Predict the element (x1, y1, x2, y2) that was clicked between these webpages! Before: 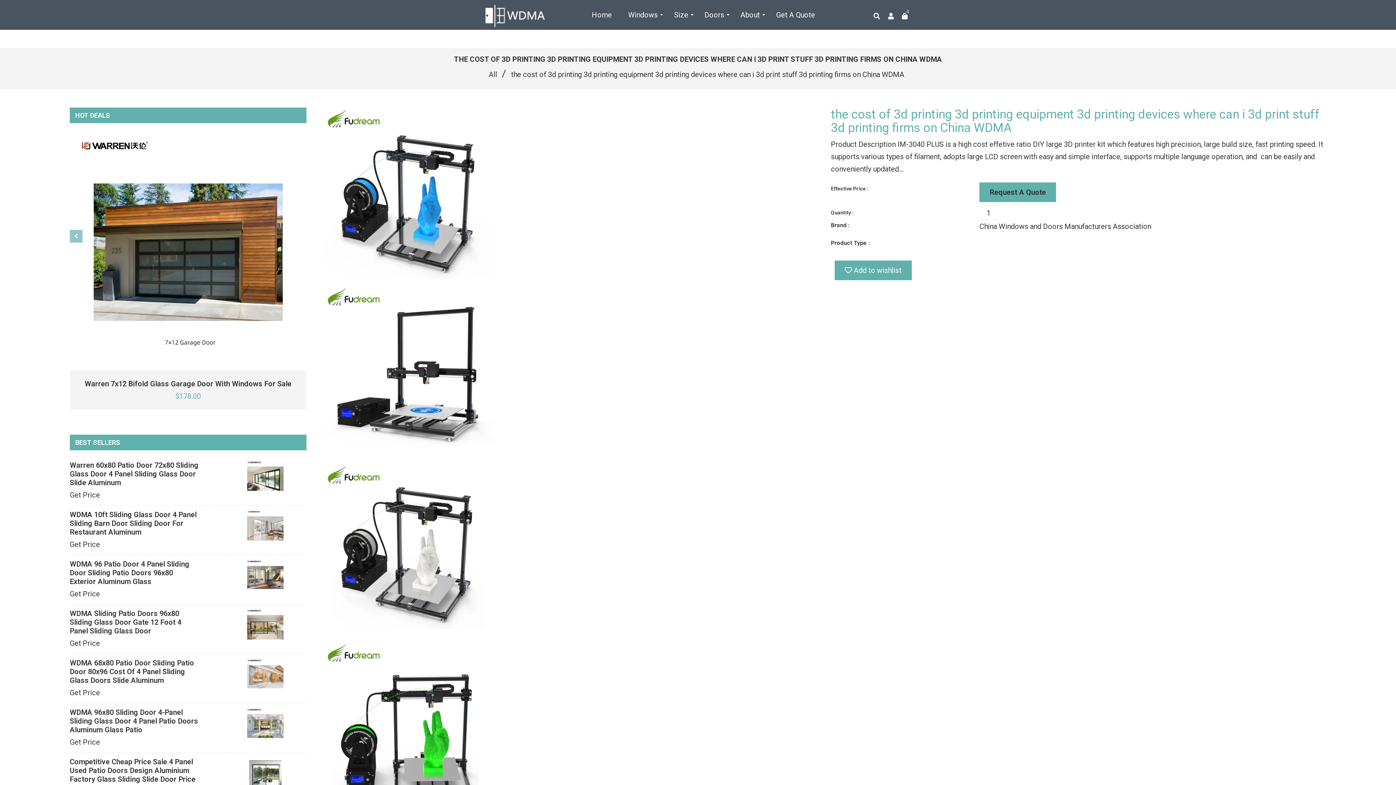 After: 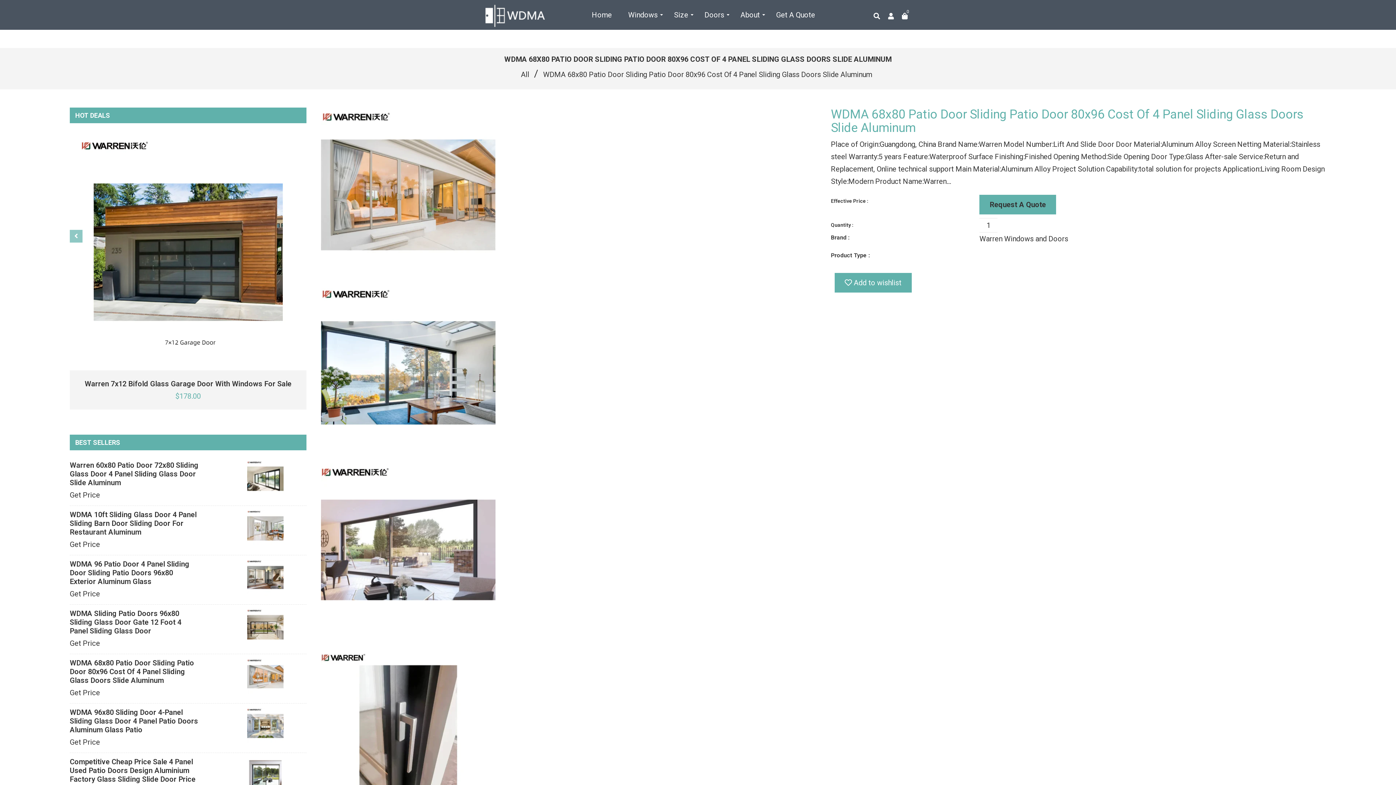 Action: bbox: (247, 658, 306, 698)